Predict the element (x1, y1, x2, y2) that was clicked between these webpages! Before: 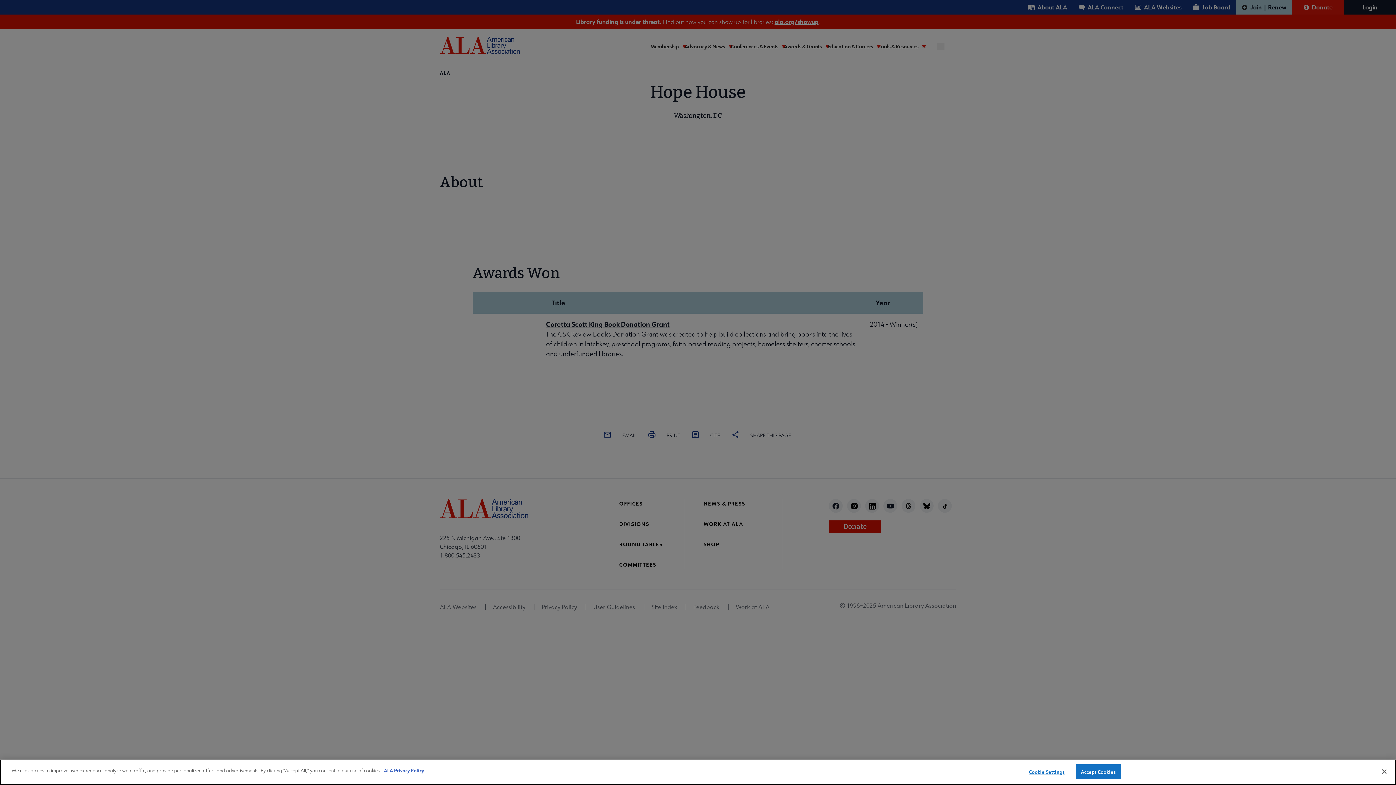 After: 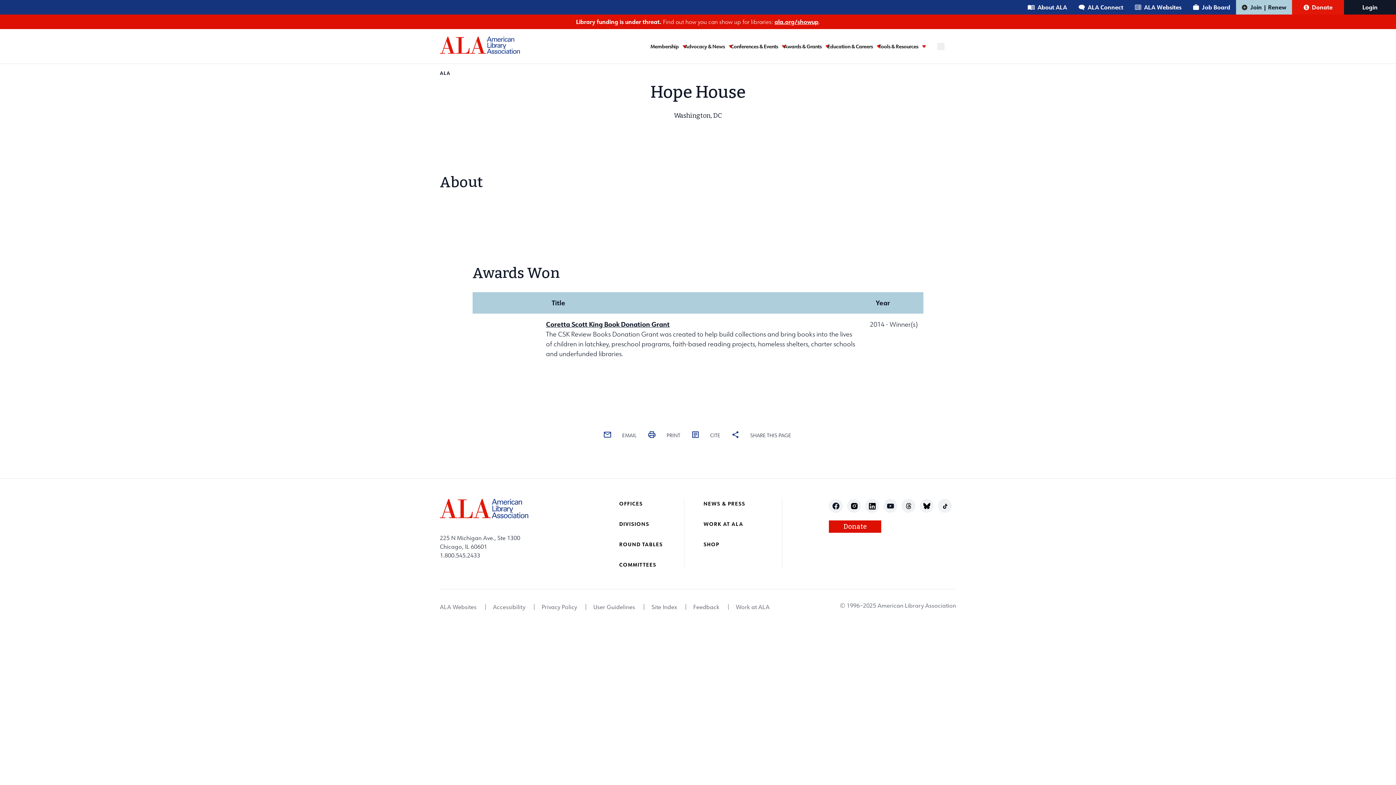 Action: bbox: (1075, 764, 1121, 779) label: Accept Cookies